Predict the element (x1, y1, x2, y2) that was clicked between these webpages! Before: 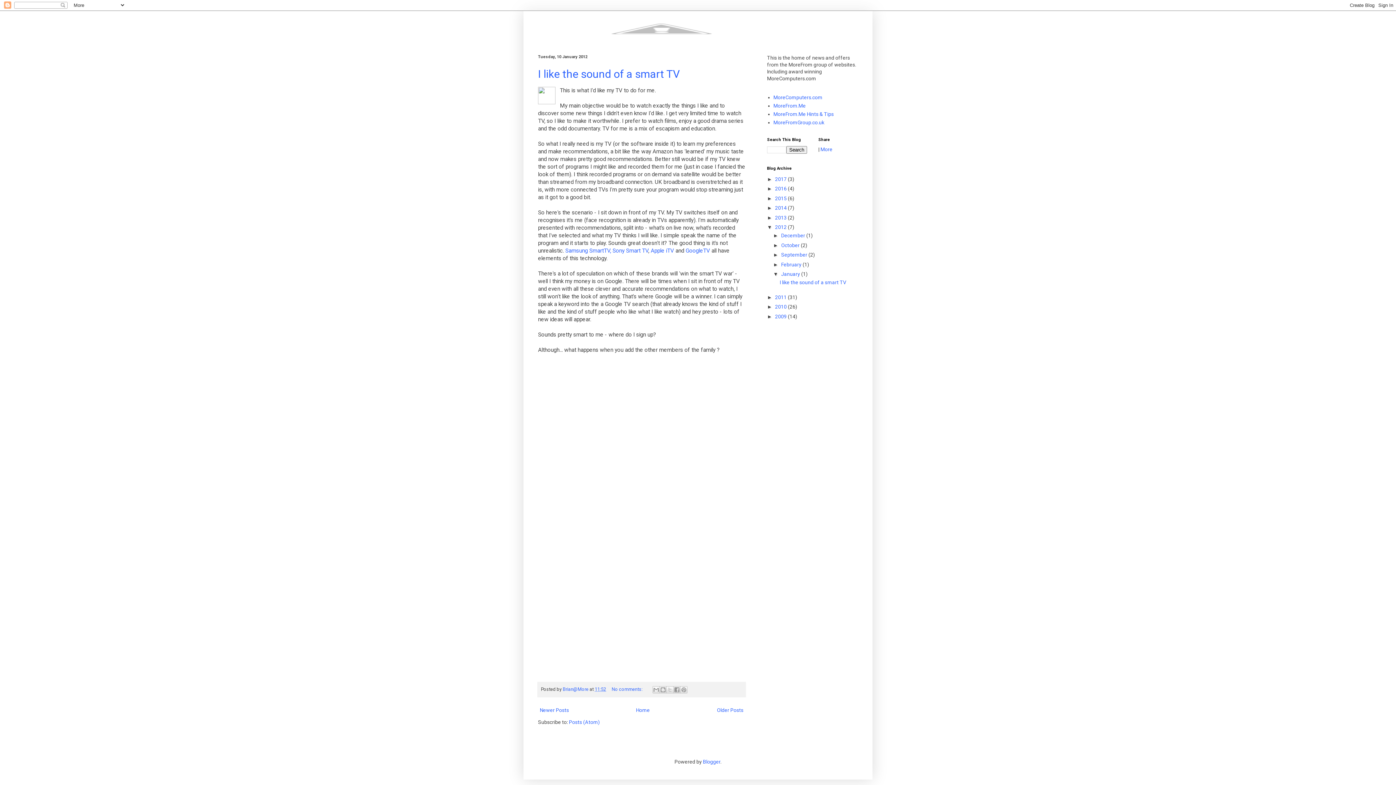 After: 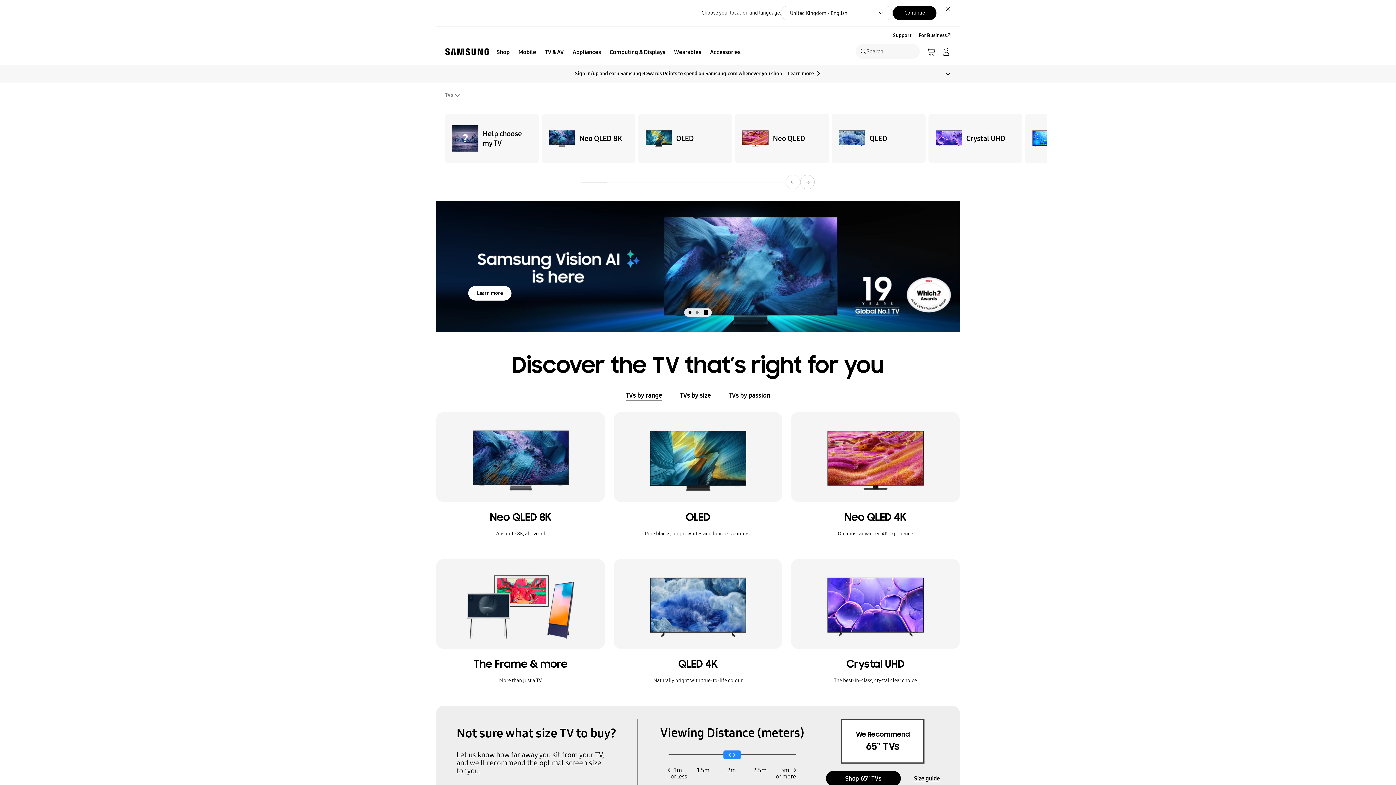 Action: label: Samsung SmartTV, bbox: (565, 247, 611, 254)